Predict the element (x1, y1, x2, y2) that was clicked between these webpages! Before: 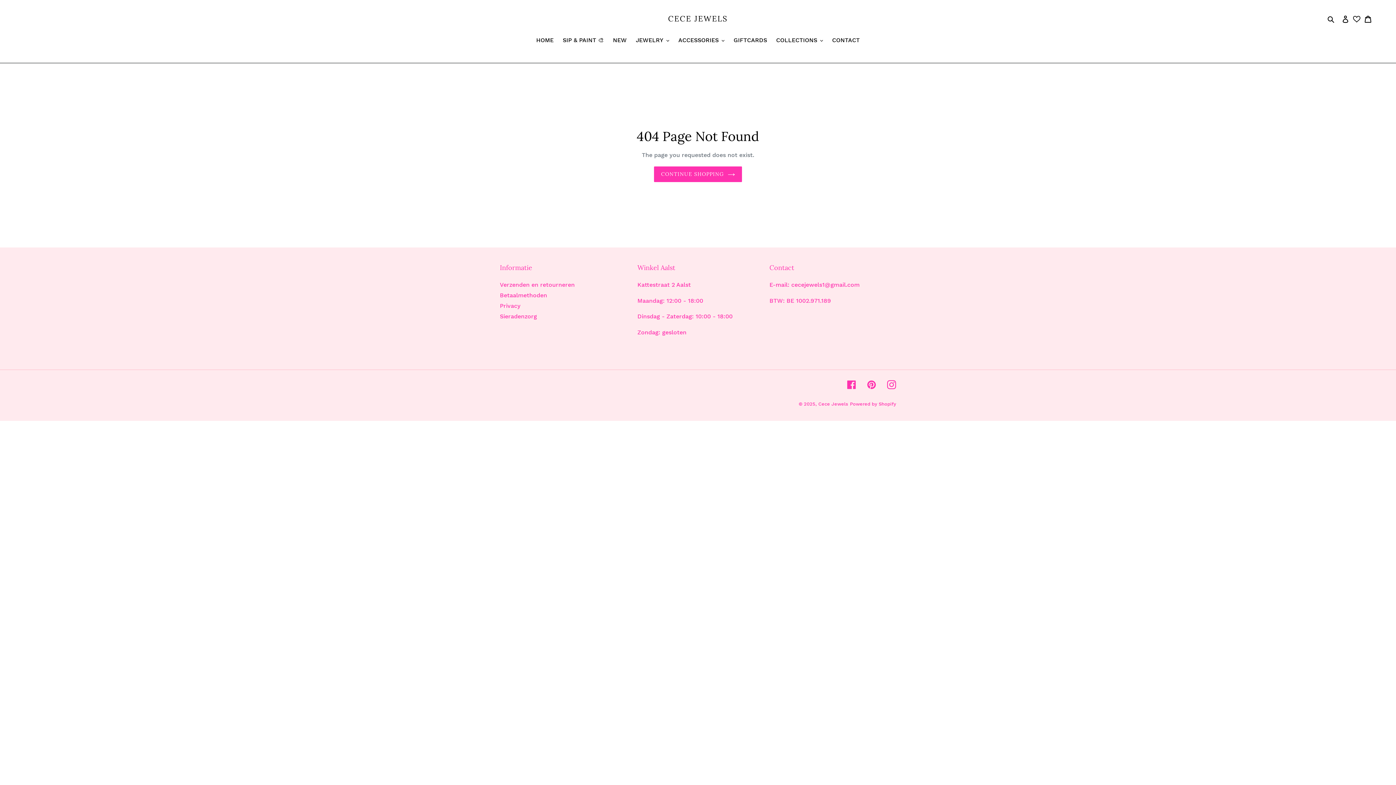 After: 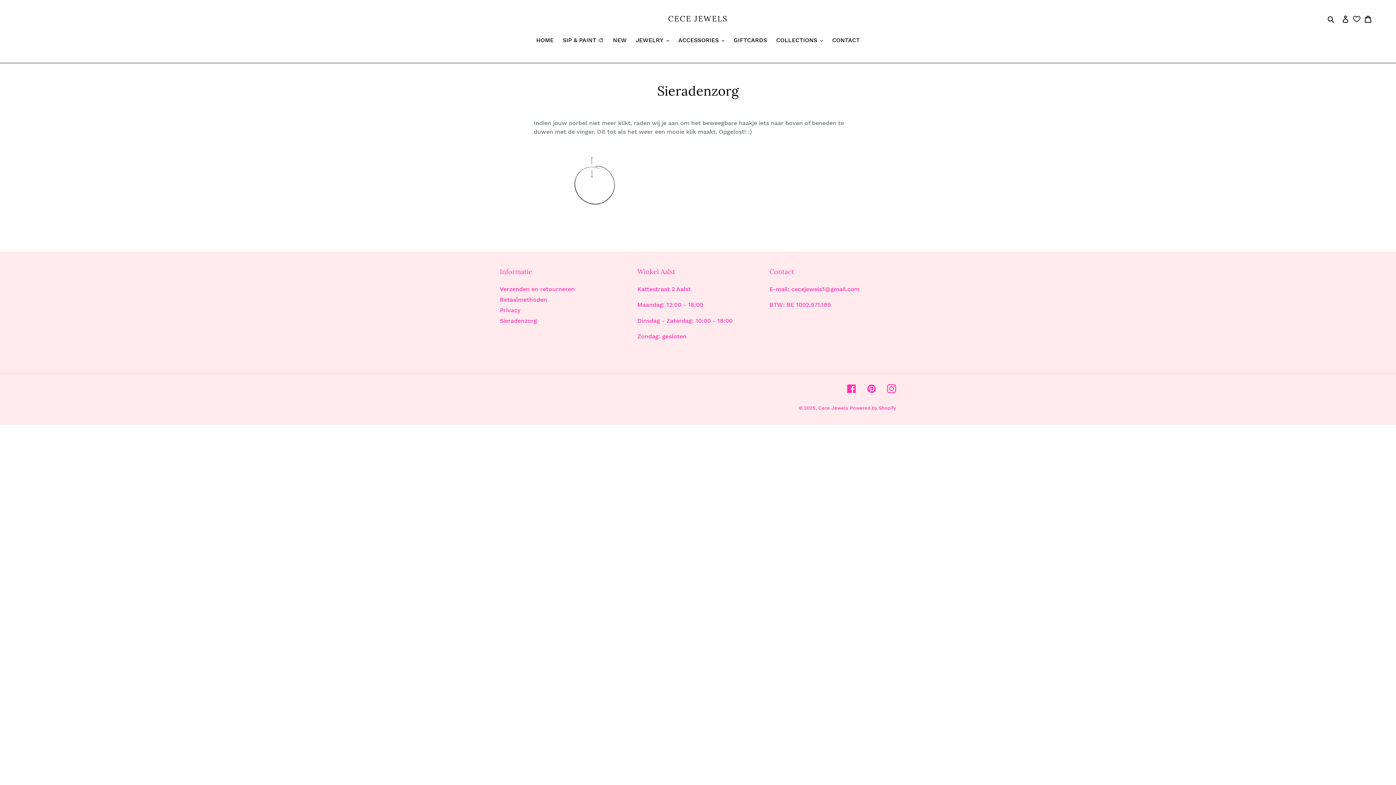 Action: bbox: (500, 313, 537, 320) label: Sieradenzorg